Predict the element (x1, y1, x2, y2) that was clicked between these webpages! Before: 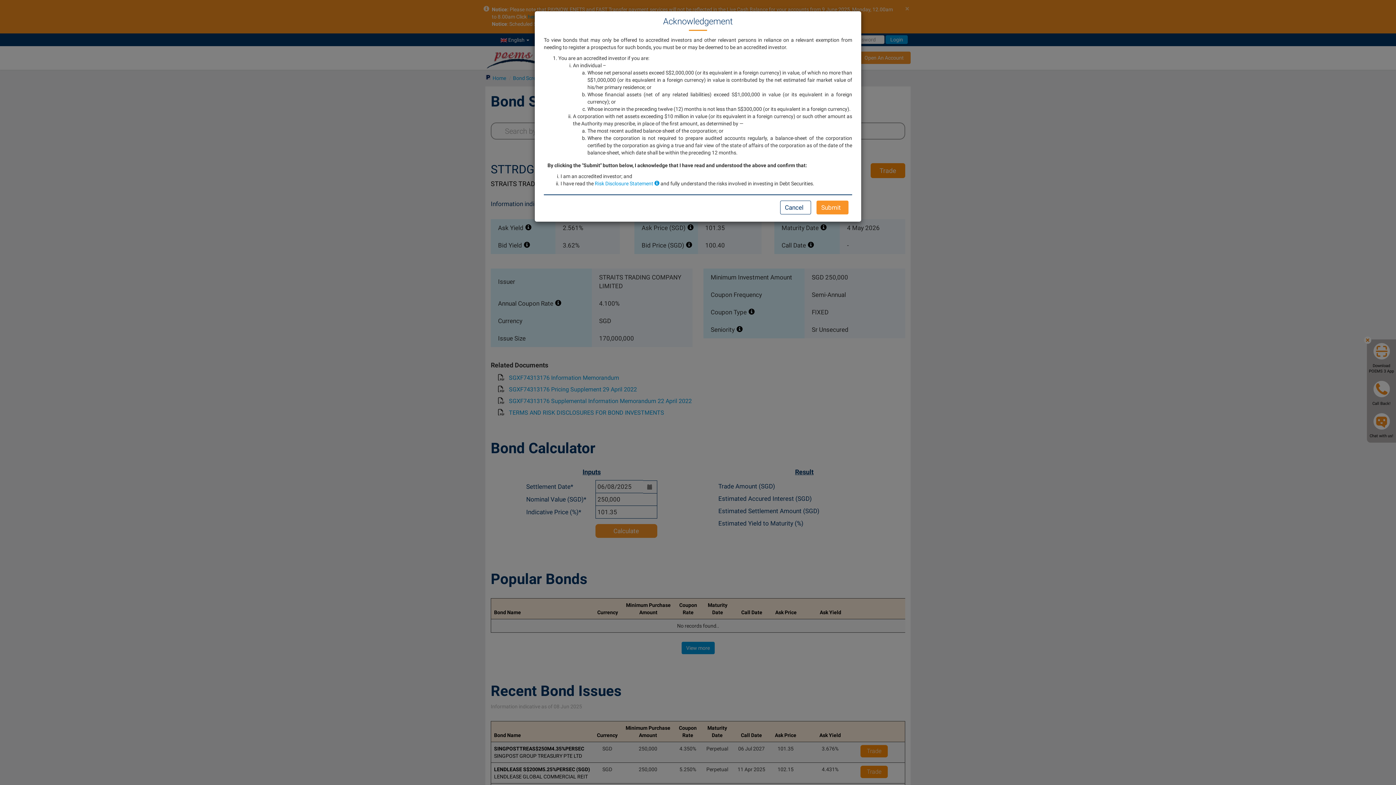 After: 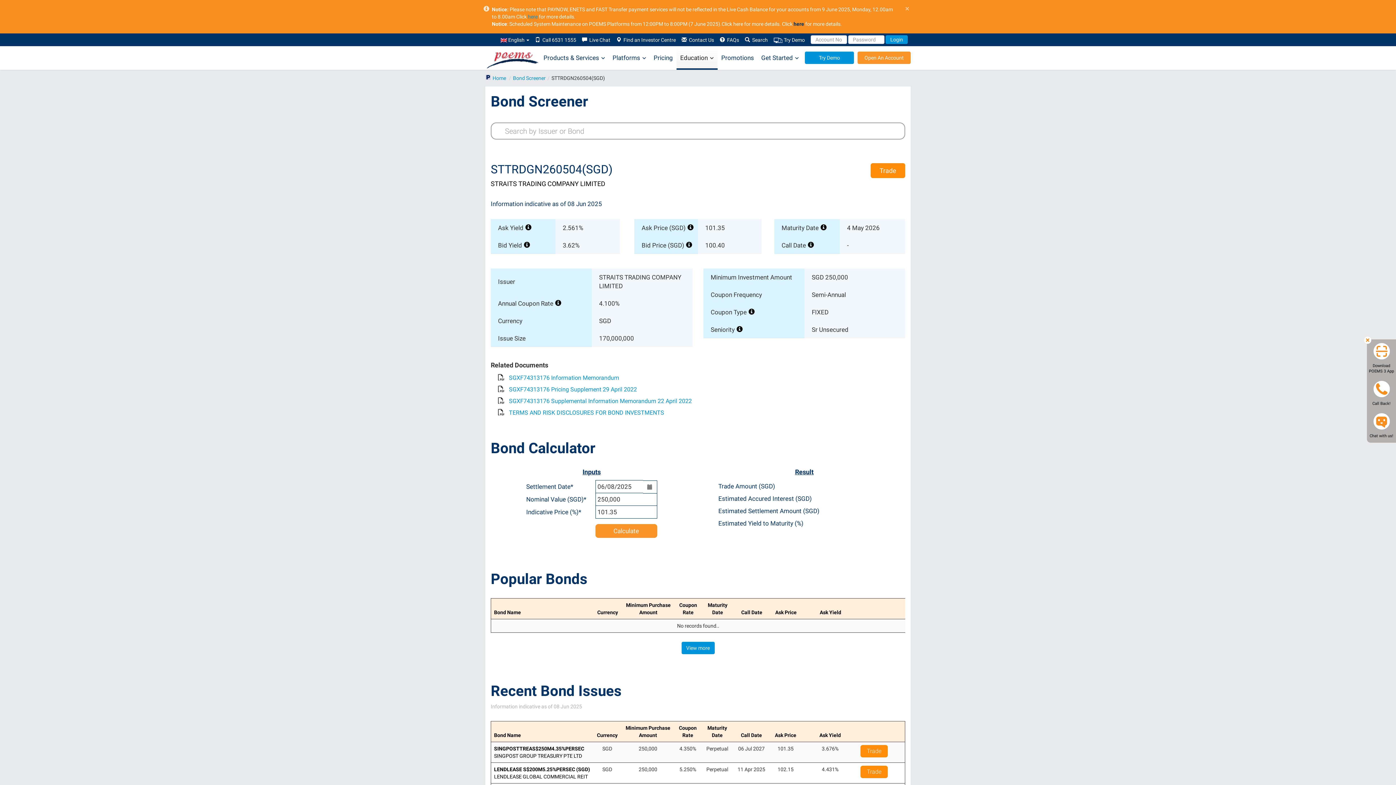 Action: bbox: (816, 200, 848, 214) label: Submit